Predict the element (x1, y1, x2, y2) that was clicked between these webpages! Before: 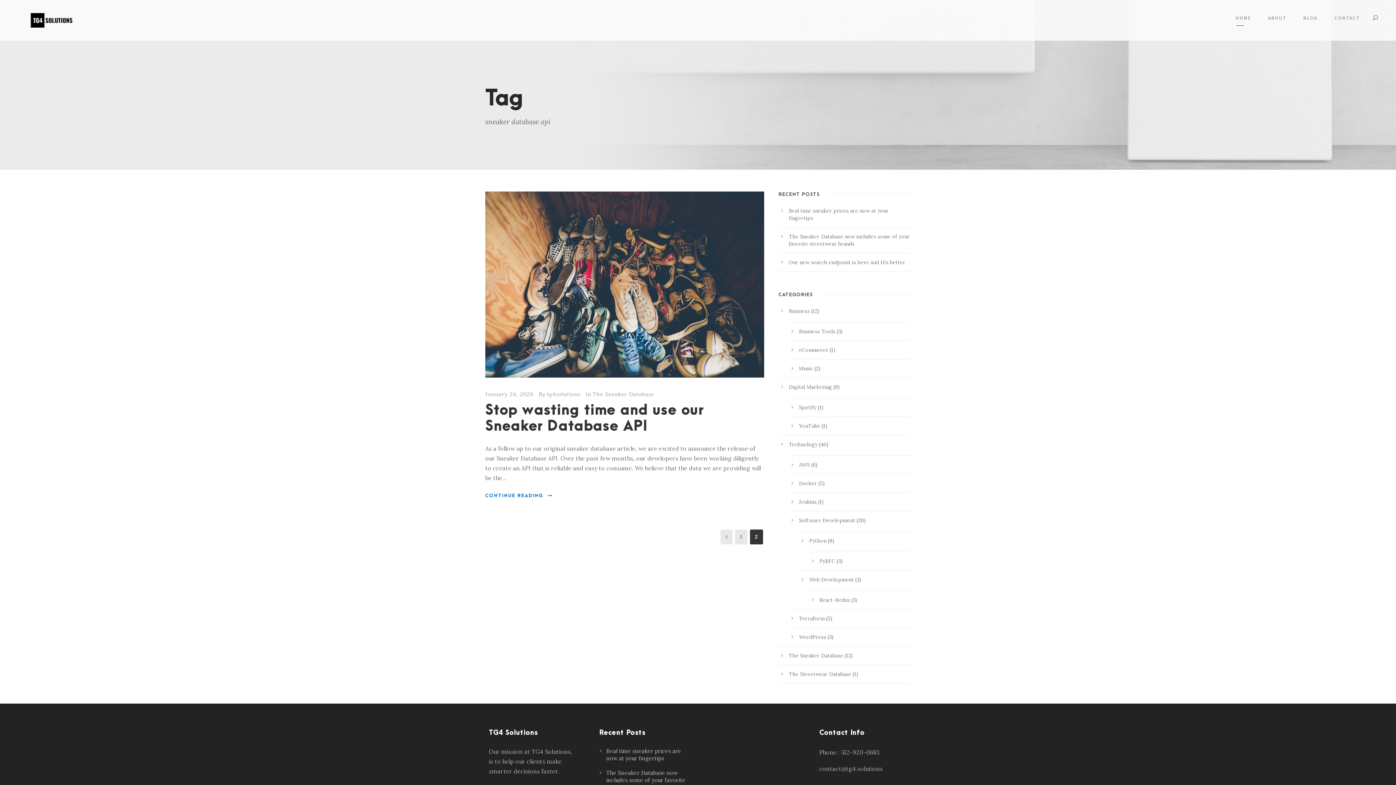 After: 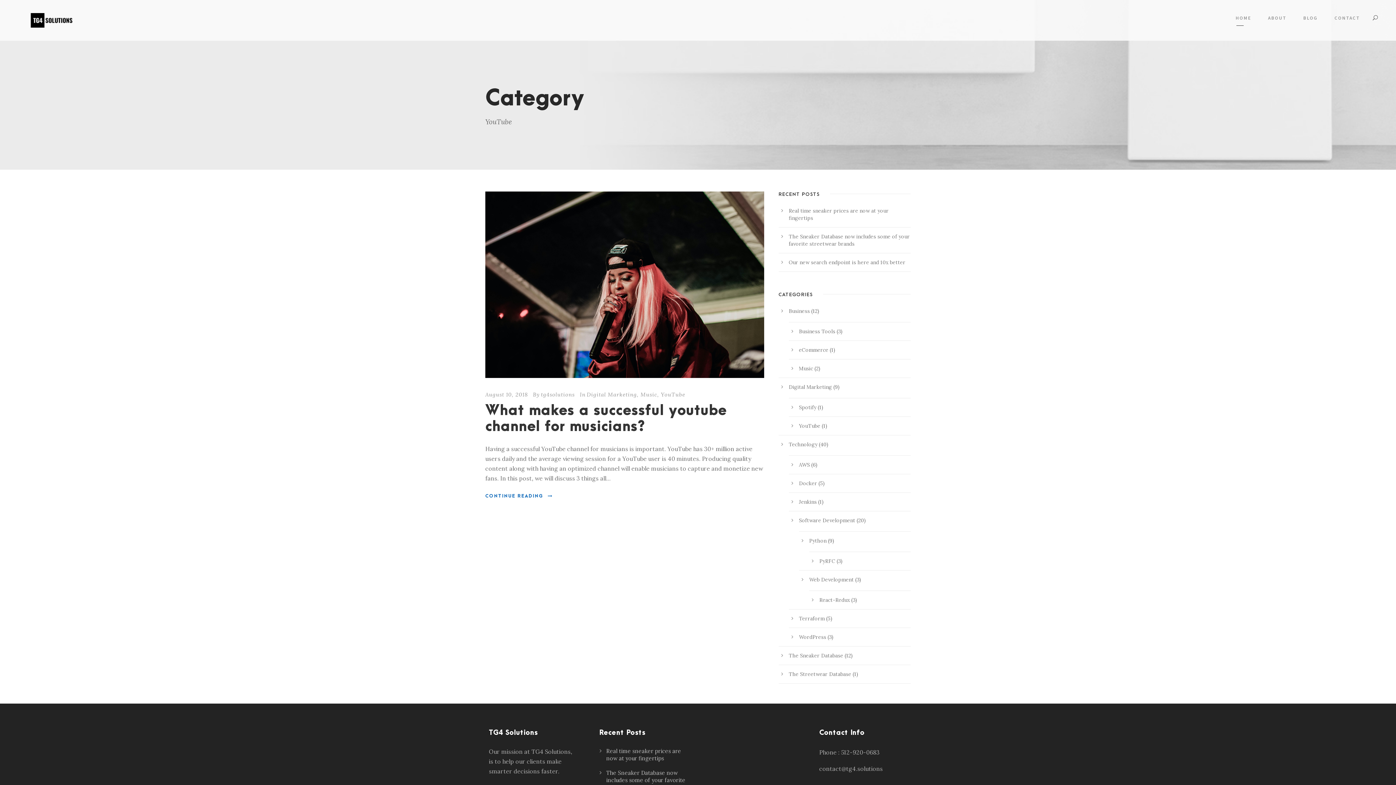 Action: label: YouTube bbox: (799, 422, 820, 429)